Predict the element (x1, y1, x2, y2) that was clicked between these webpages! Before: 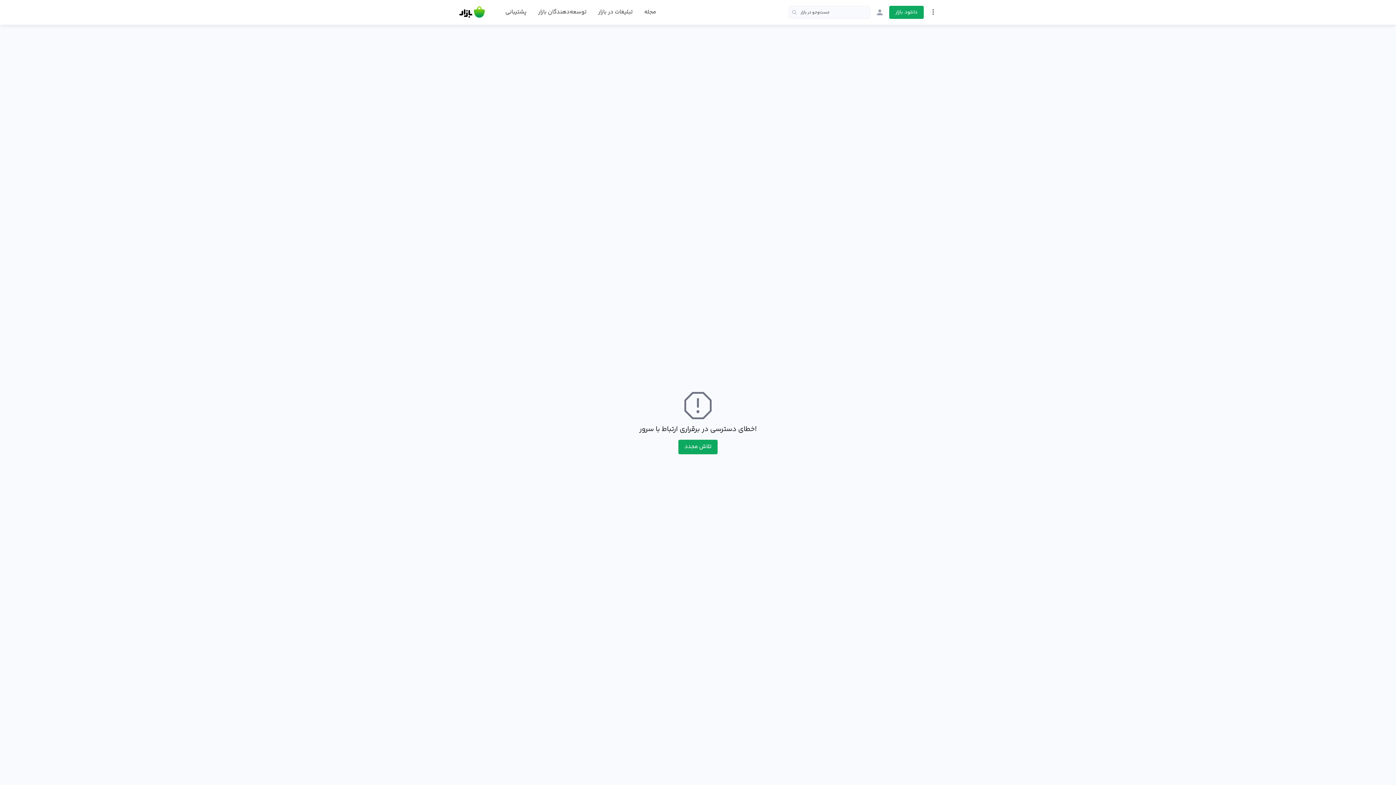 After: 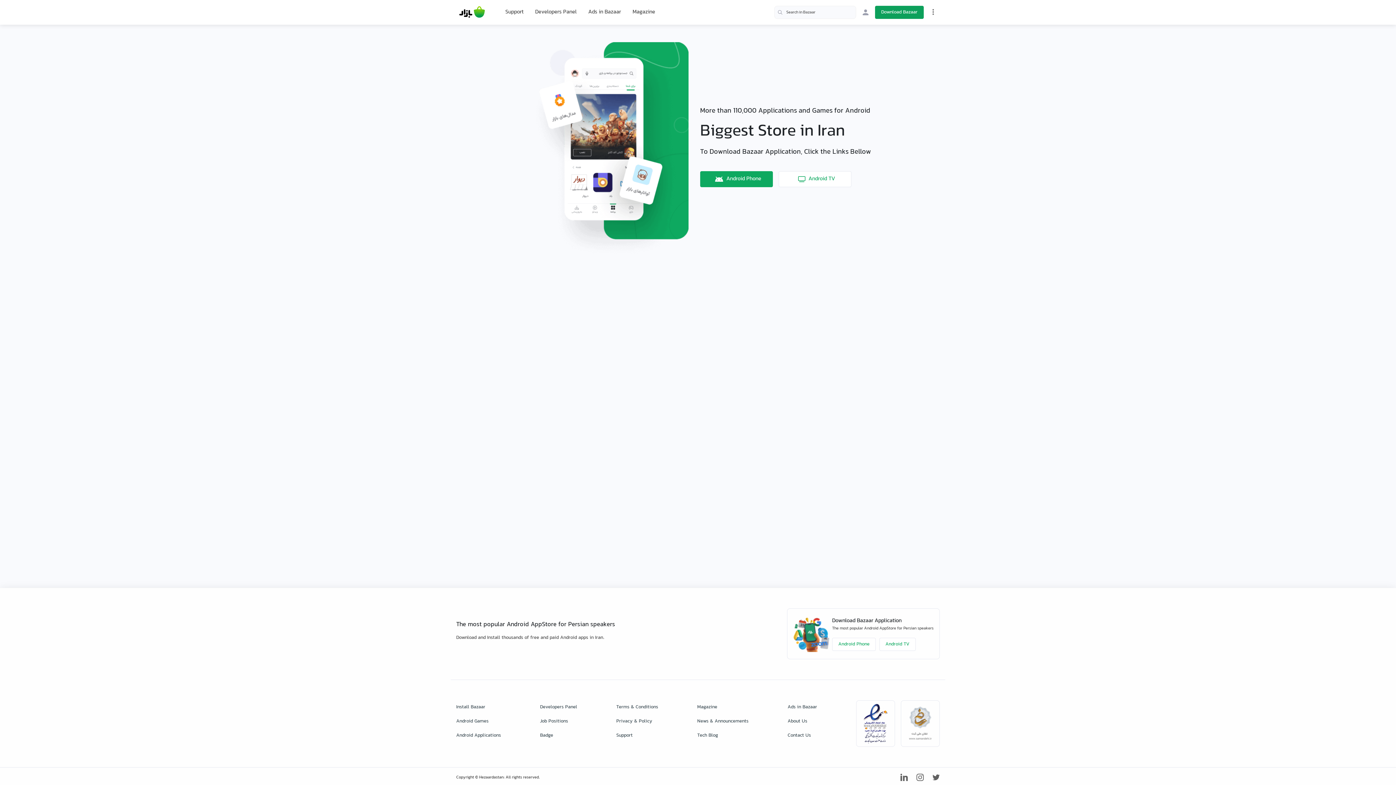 Action: label: دانلود بازار bbox: (889, 5, 924, 18)